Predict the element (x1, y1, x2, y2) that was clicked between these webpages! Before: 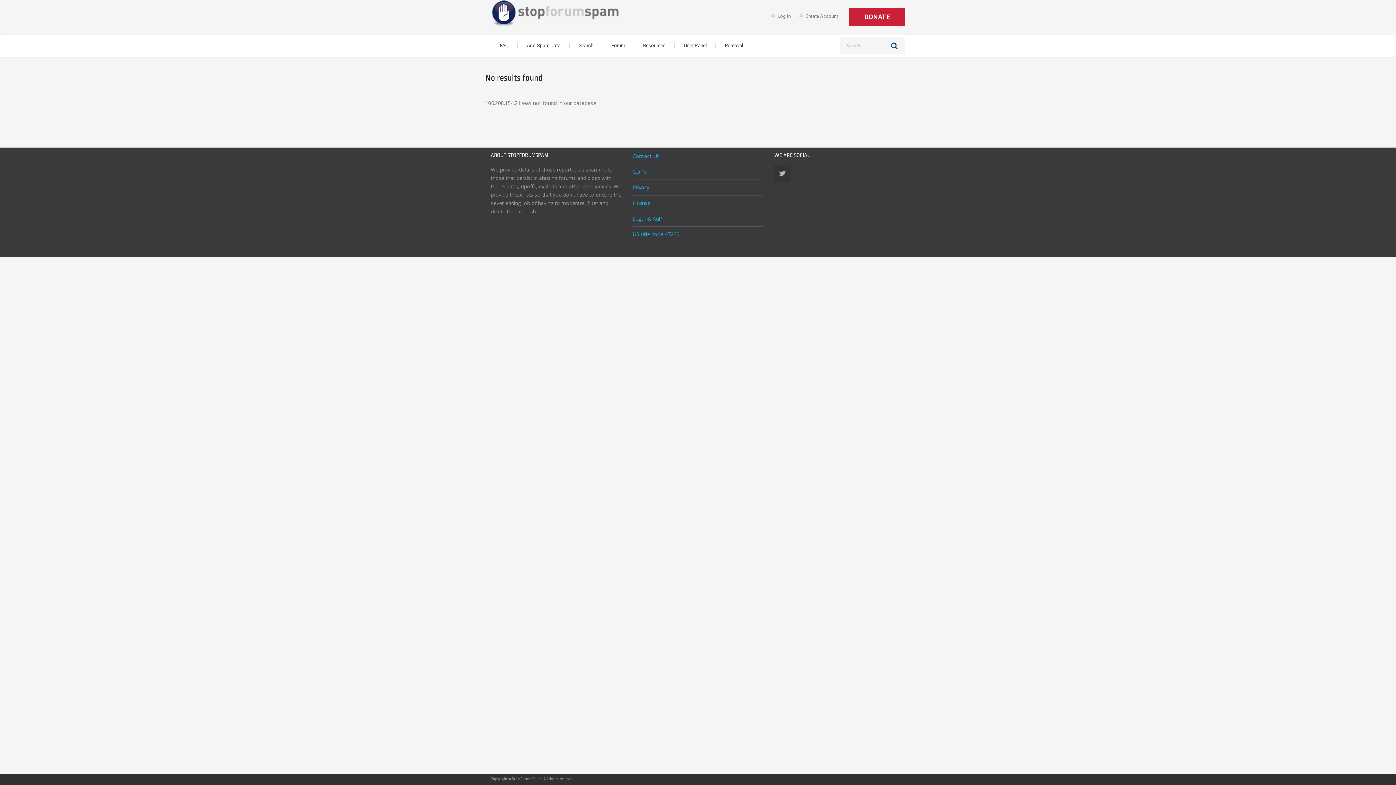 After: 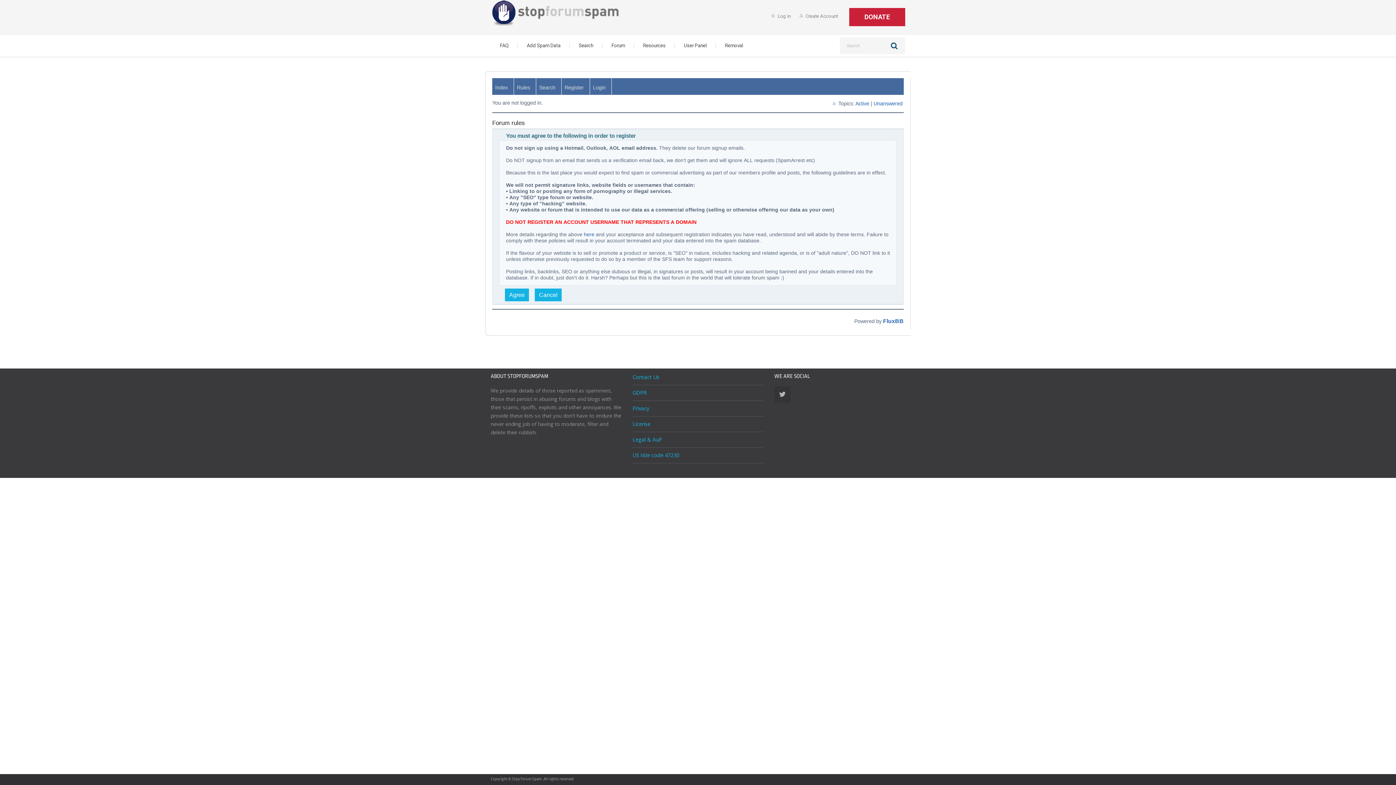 Action: label: Create Account bbox: (805, 13, 838, 18)